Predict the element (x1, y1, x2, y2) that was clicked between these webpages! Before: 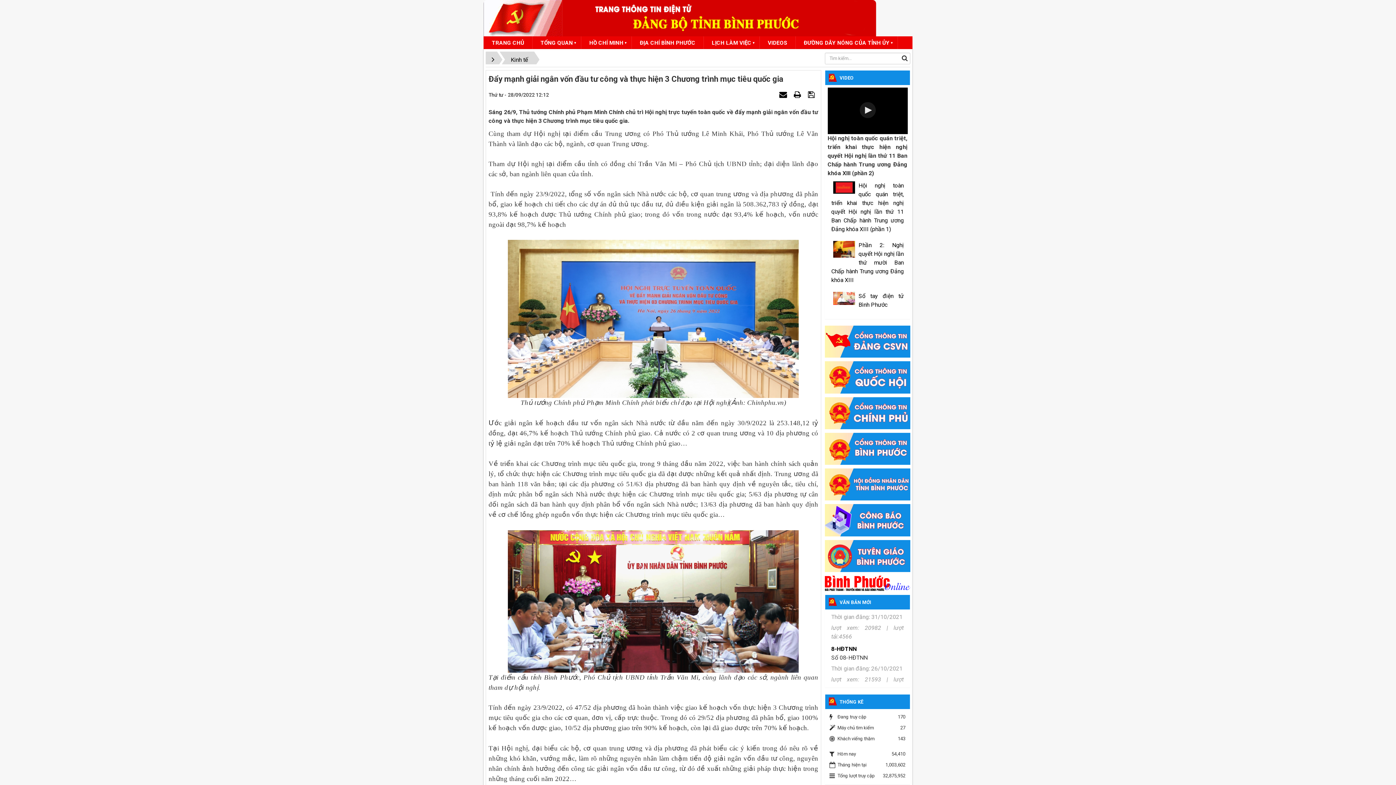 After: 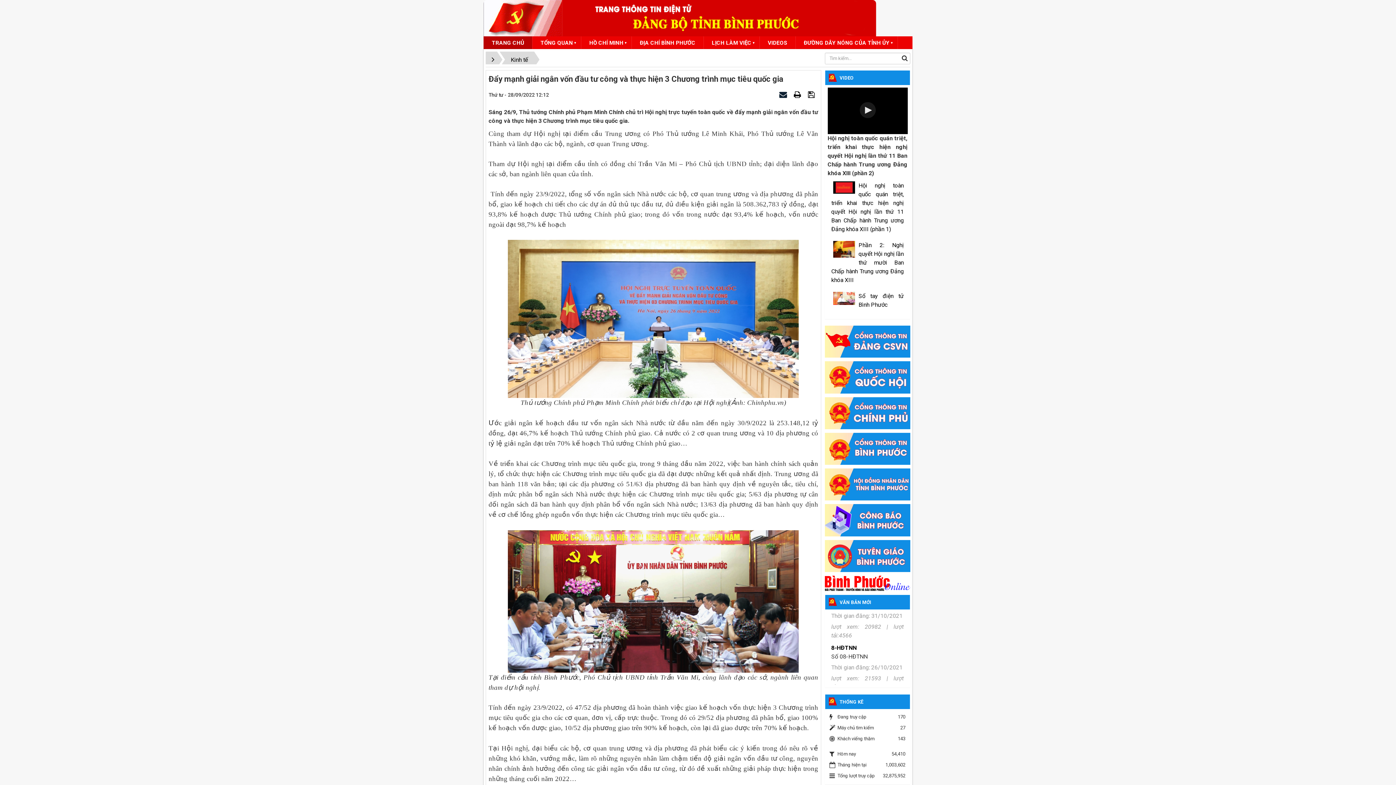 Action: bbox: (779, 91, 788, 98) label:  